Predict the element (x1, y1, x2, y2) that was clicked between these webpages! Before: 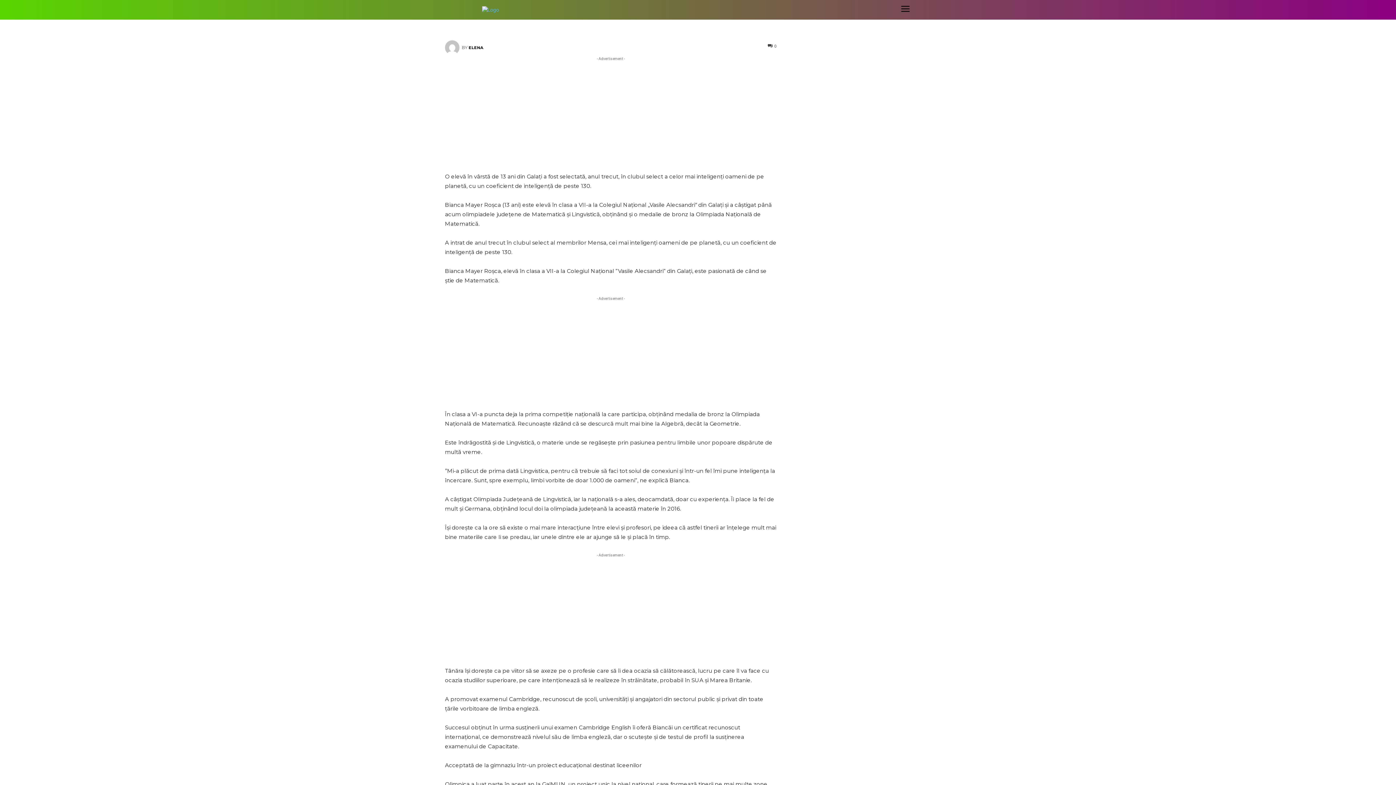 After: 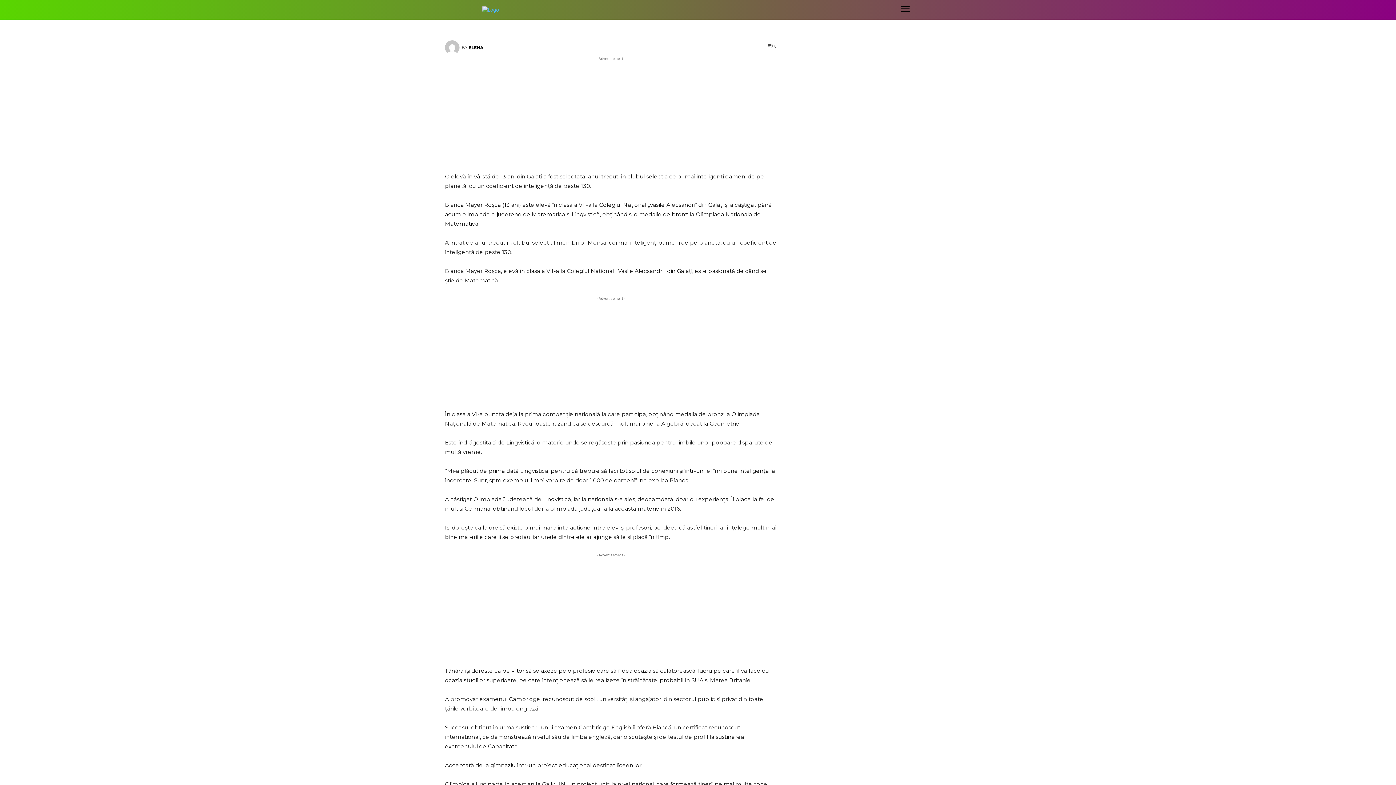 Action: label: 0 bbox: (768, 42, 776, 48)